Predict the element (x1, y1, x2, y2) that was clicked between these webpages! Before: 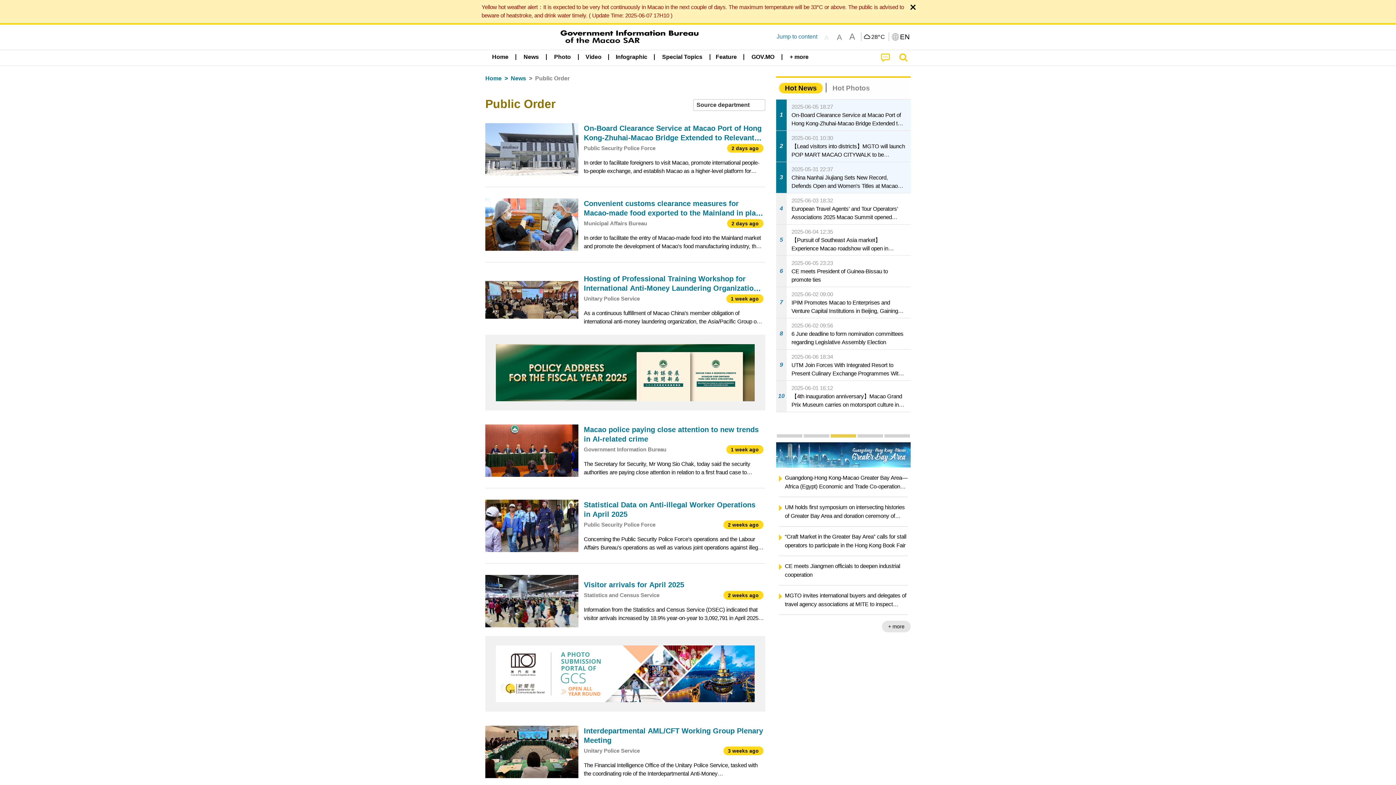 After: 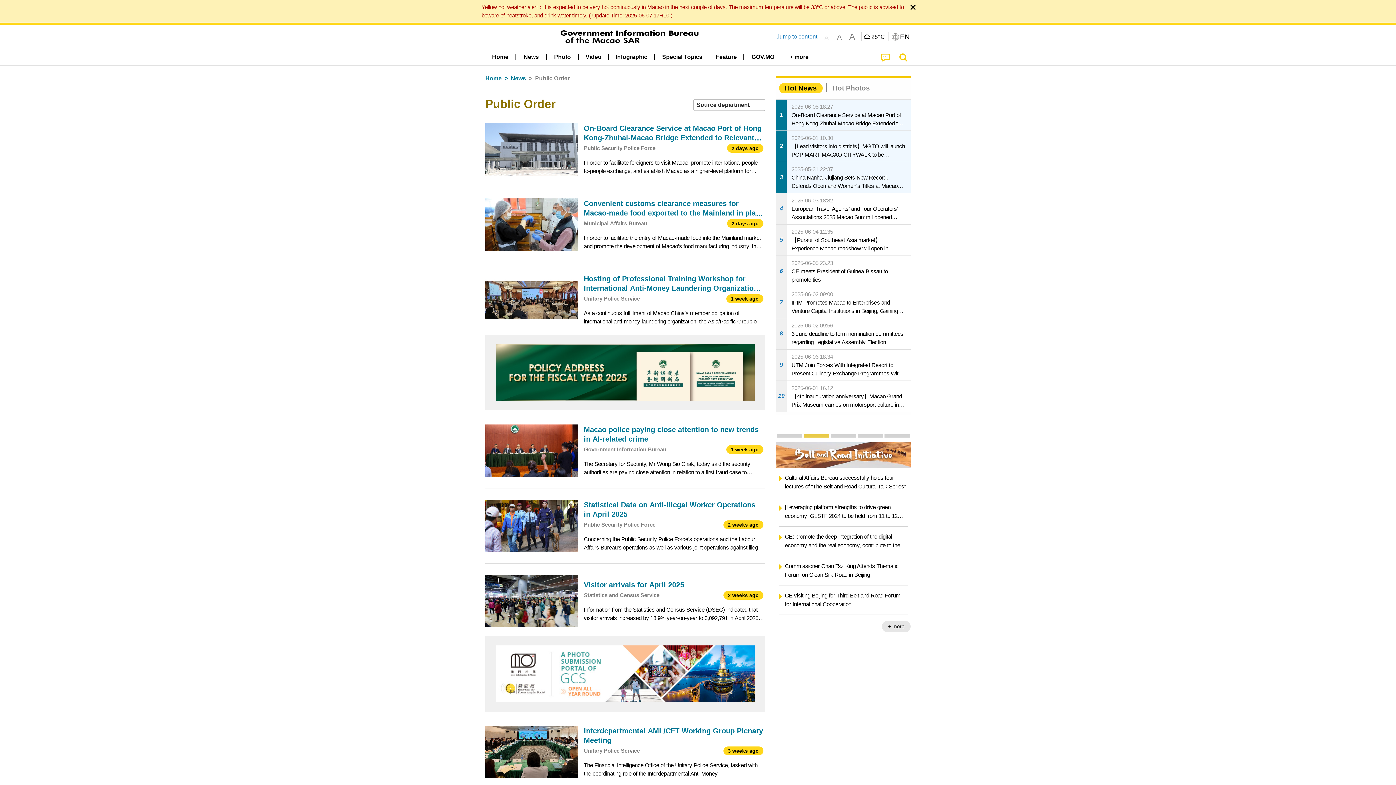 Action: label: One Centre, One Platform bbox: (857, 434, 883, 437)